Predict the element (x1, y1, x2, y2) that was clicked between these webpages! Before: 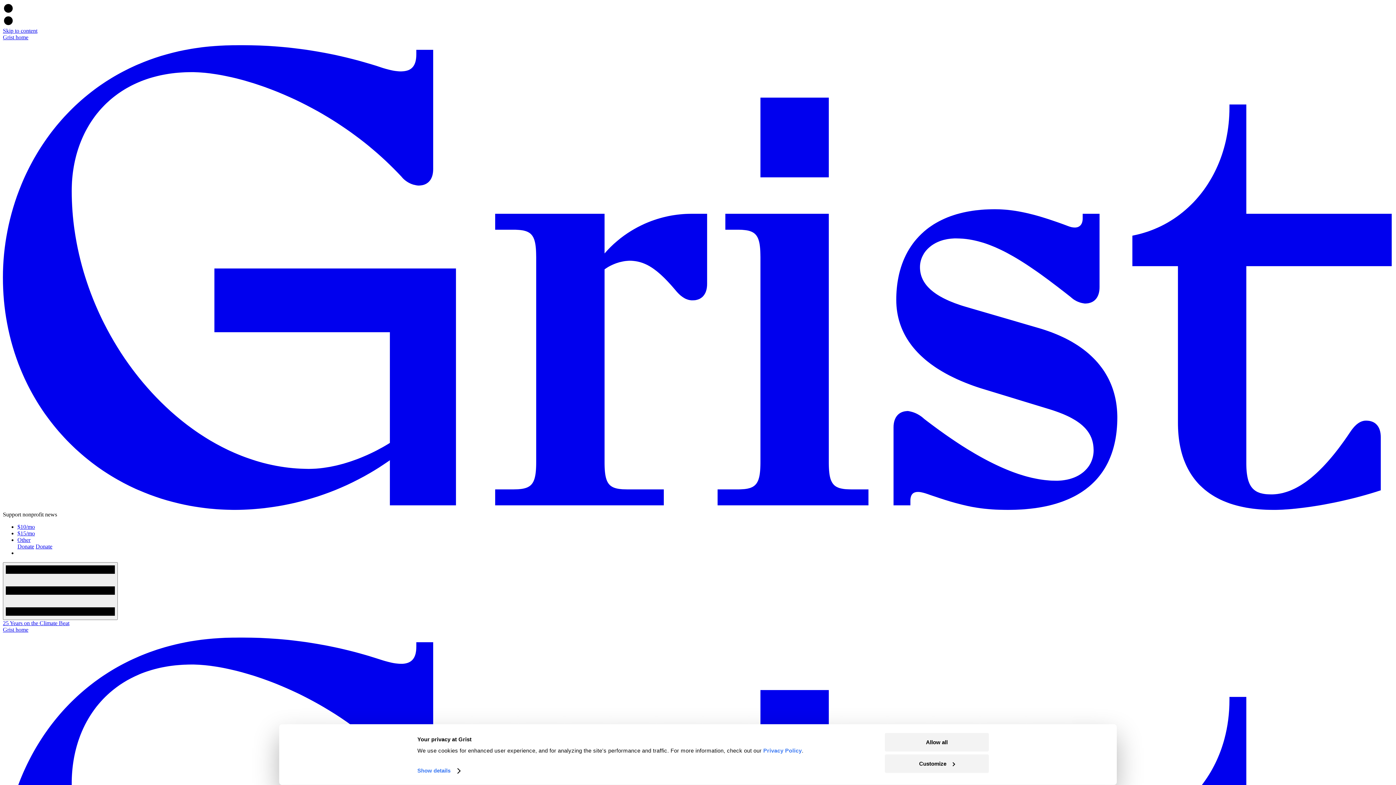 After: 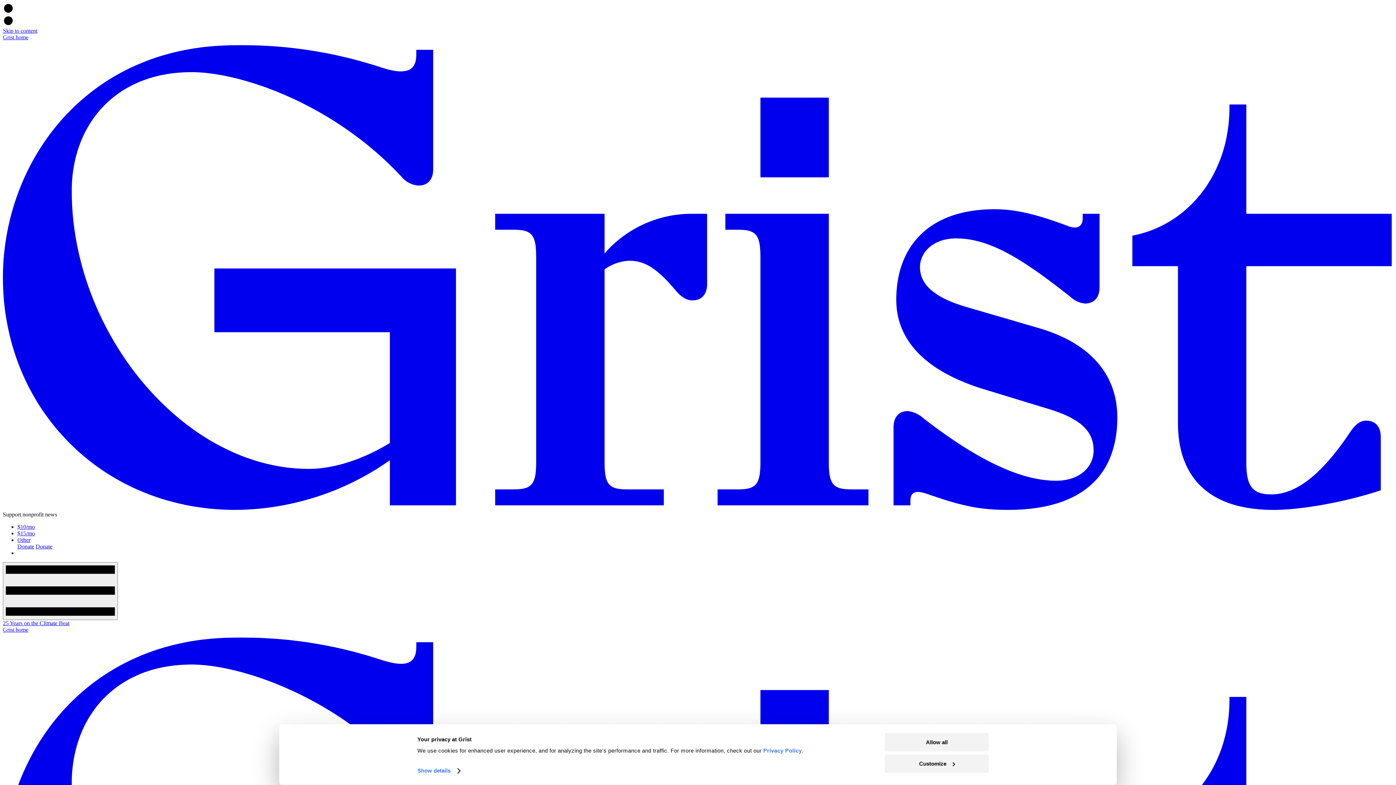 Action: bbox: (17, 537, 30, 543) label: Other